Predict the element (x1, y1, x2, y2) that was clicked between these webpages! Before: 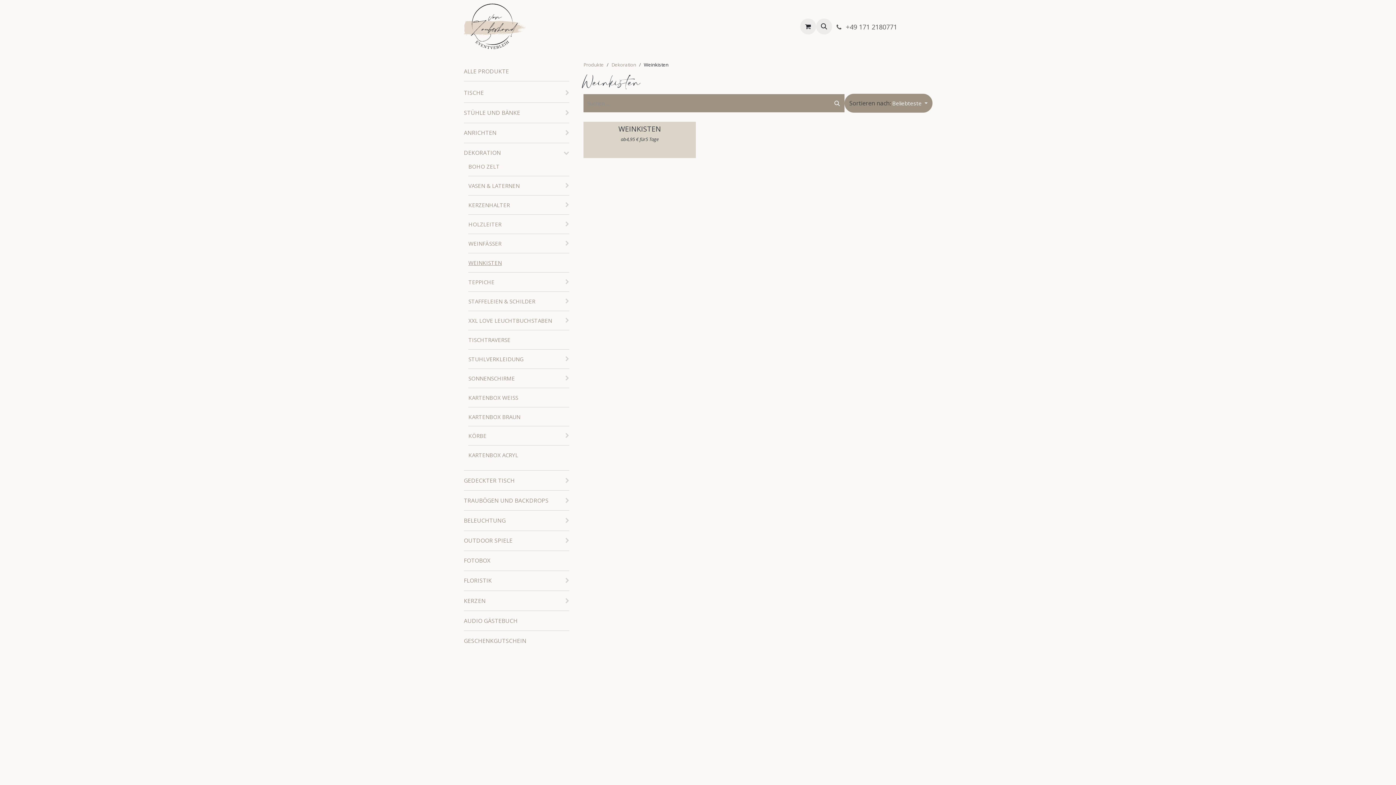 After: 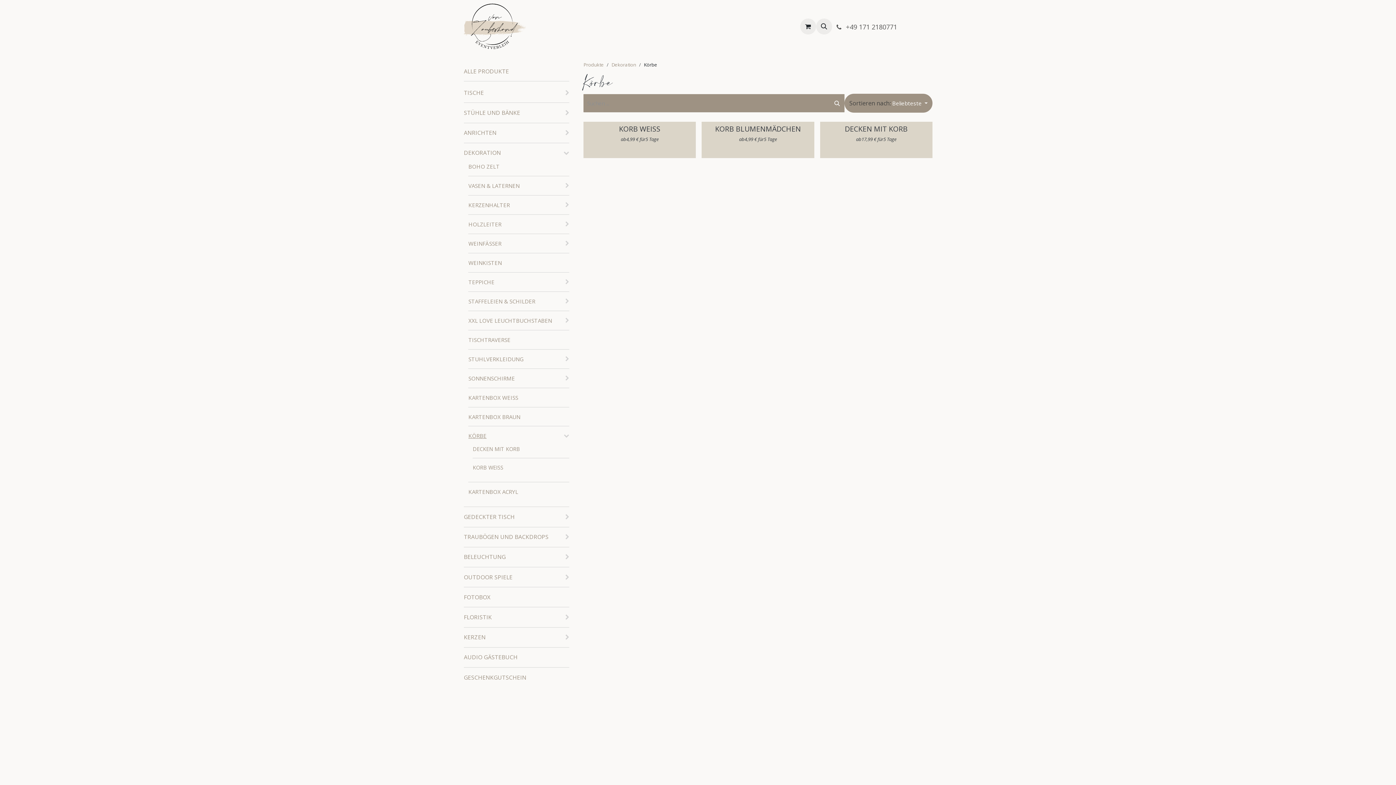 Action: bbox: (468, 432, 486, 440) label: KÖRBE